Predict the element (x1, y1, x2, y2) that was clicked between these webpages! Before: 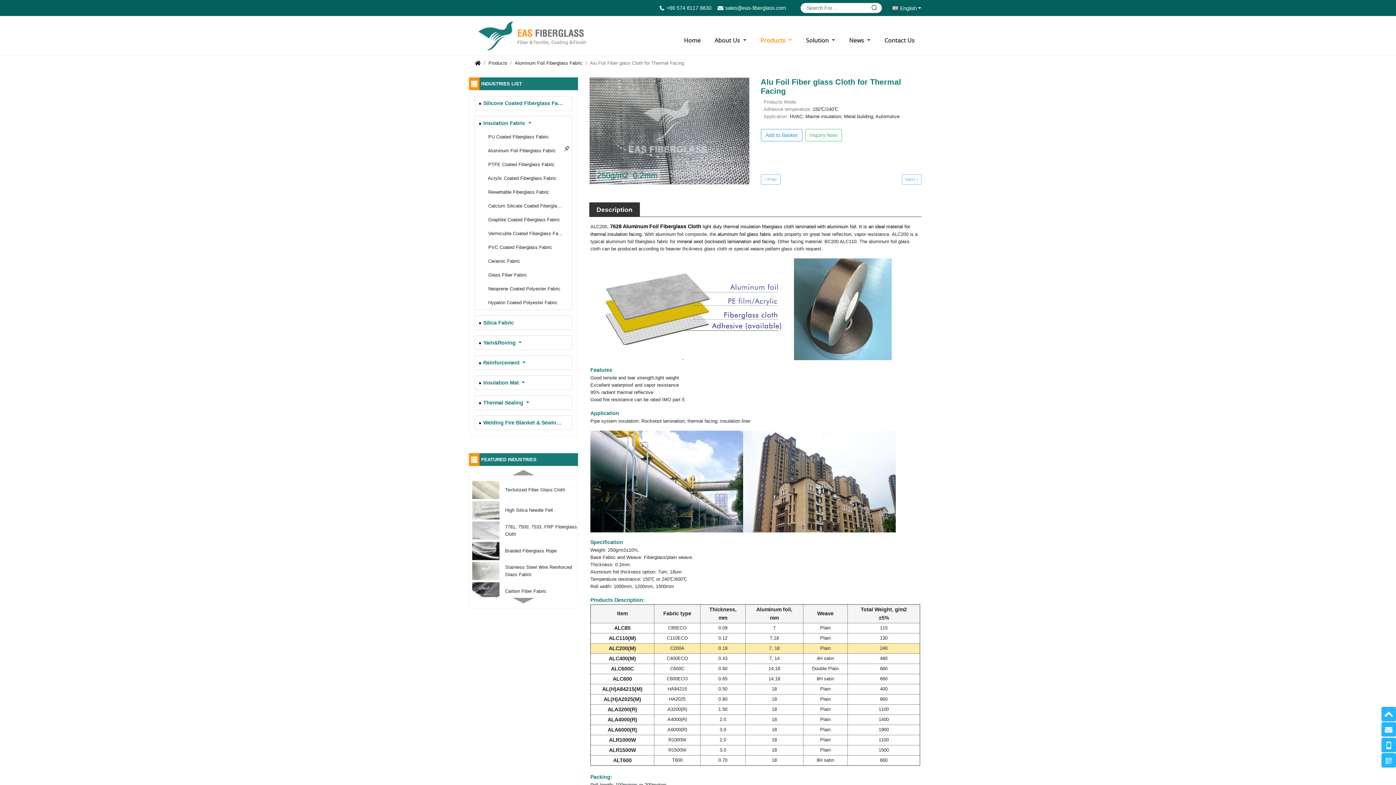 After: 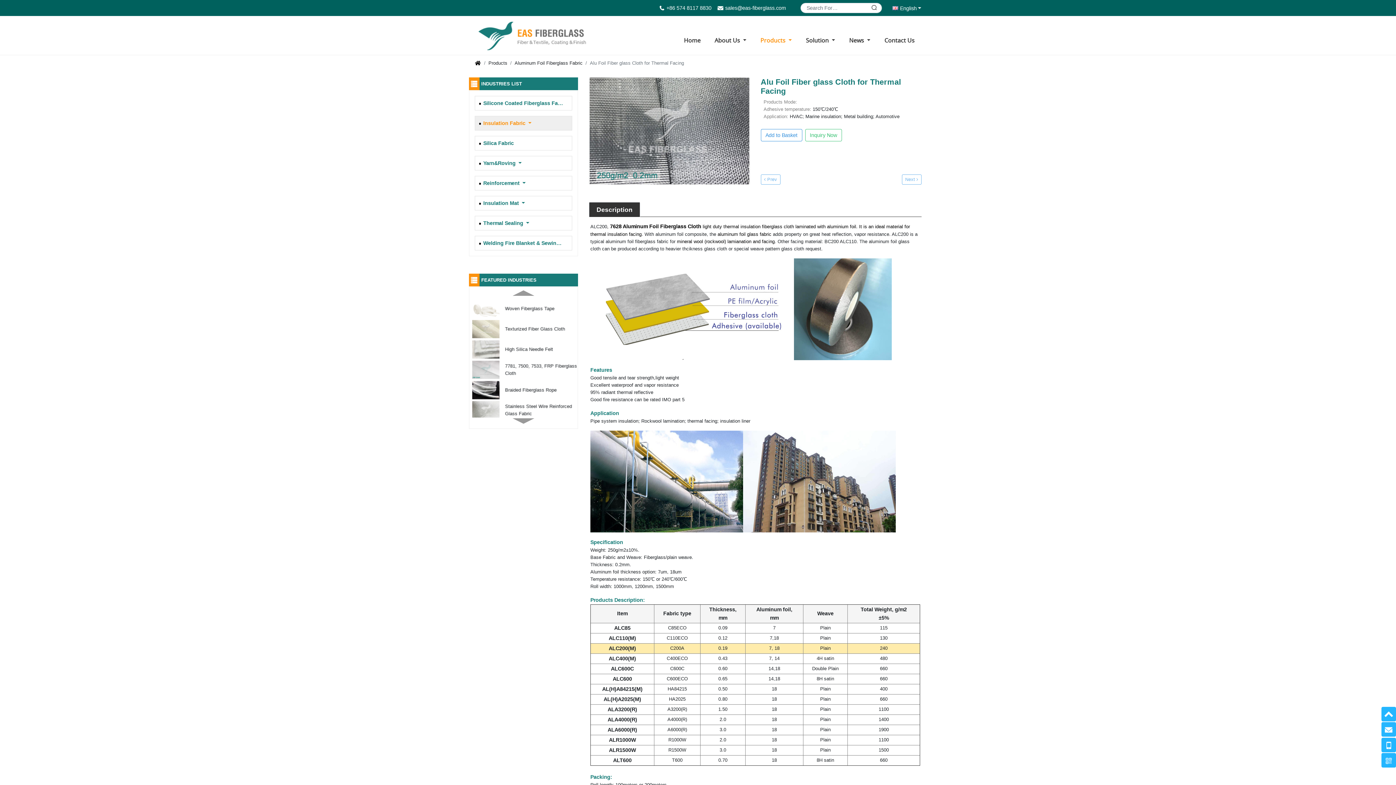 Action: bbox: (475, 116, 572, 130) label: Insulation Fabric 